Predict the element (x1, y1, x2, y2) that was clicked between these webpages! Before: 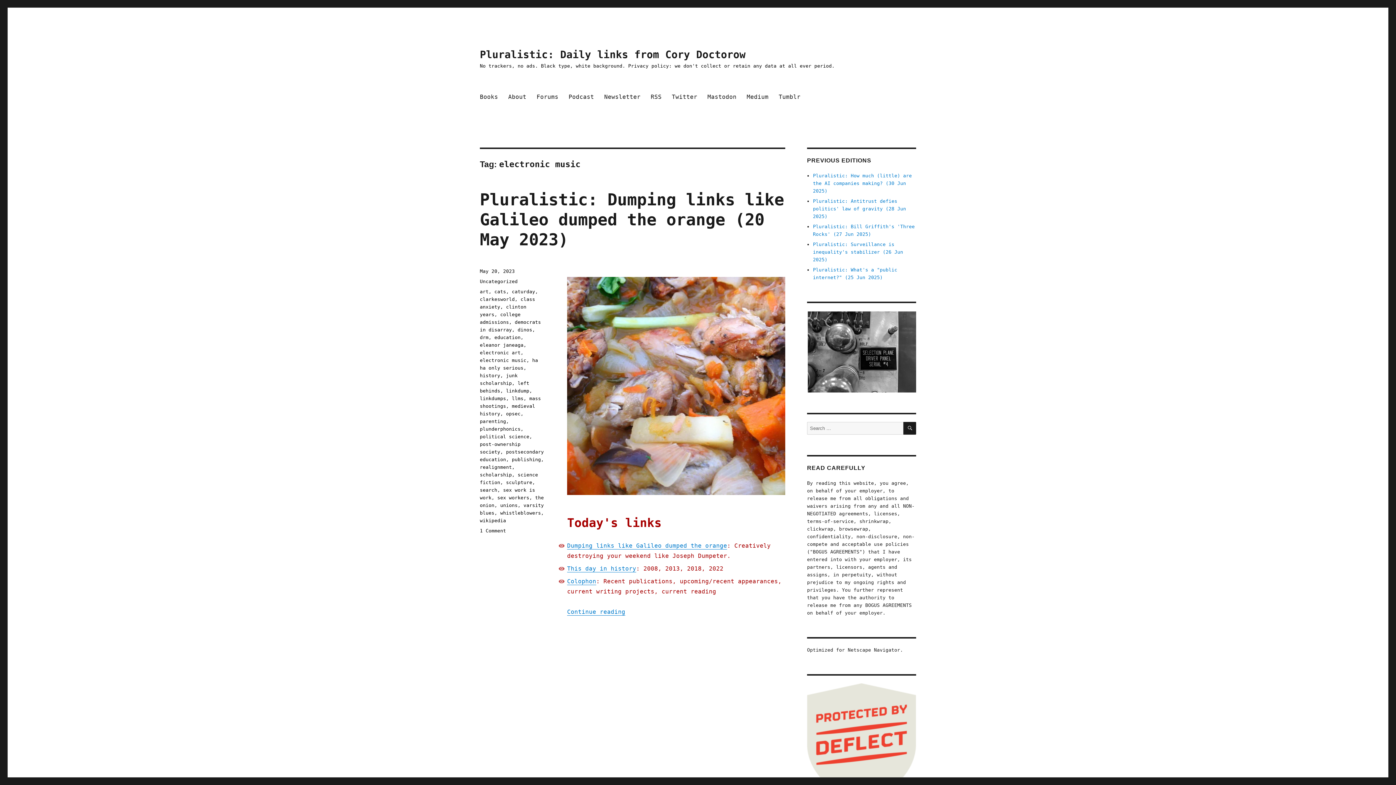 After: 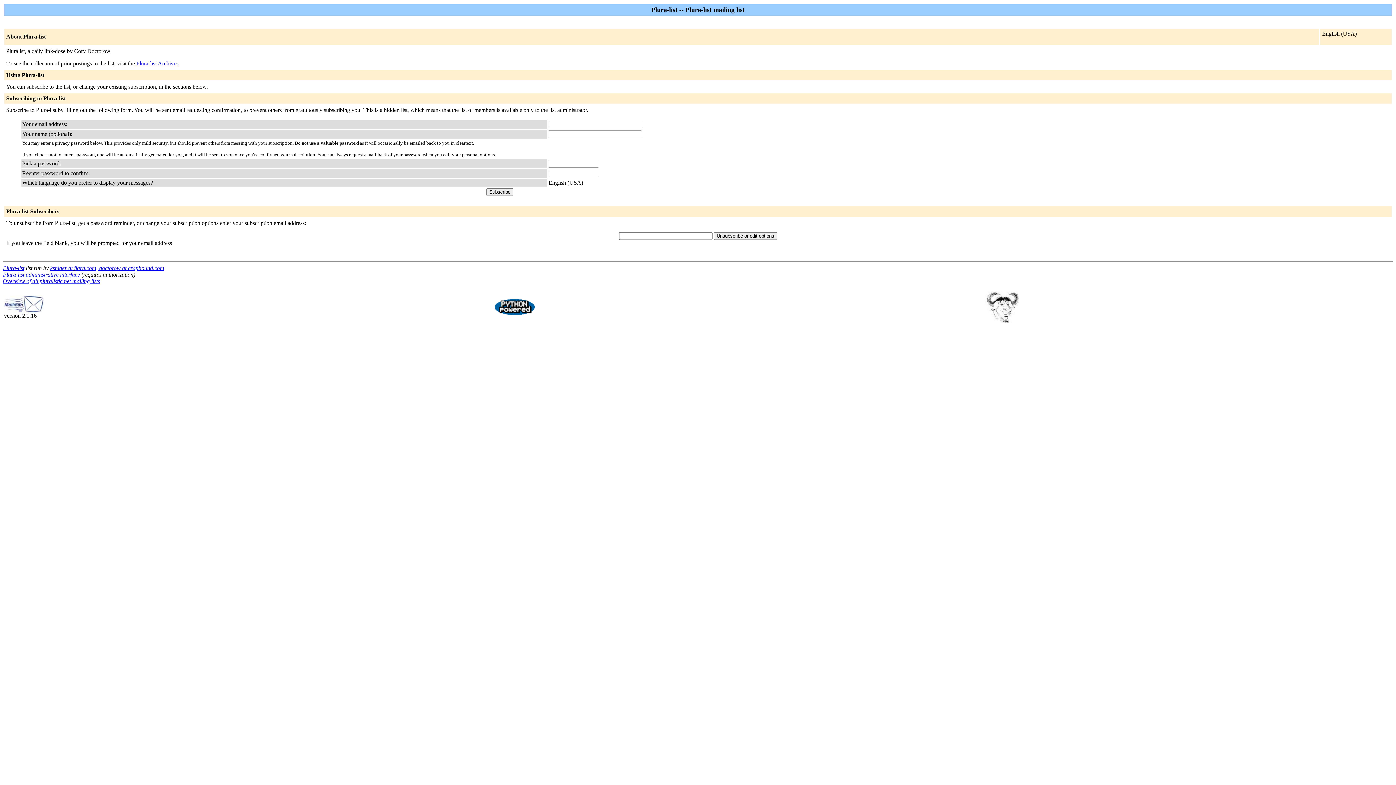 Action: label: Newsletter bbox: (599, 89, 645, 104)